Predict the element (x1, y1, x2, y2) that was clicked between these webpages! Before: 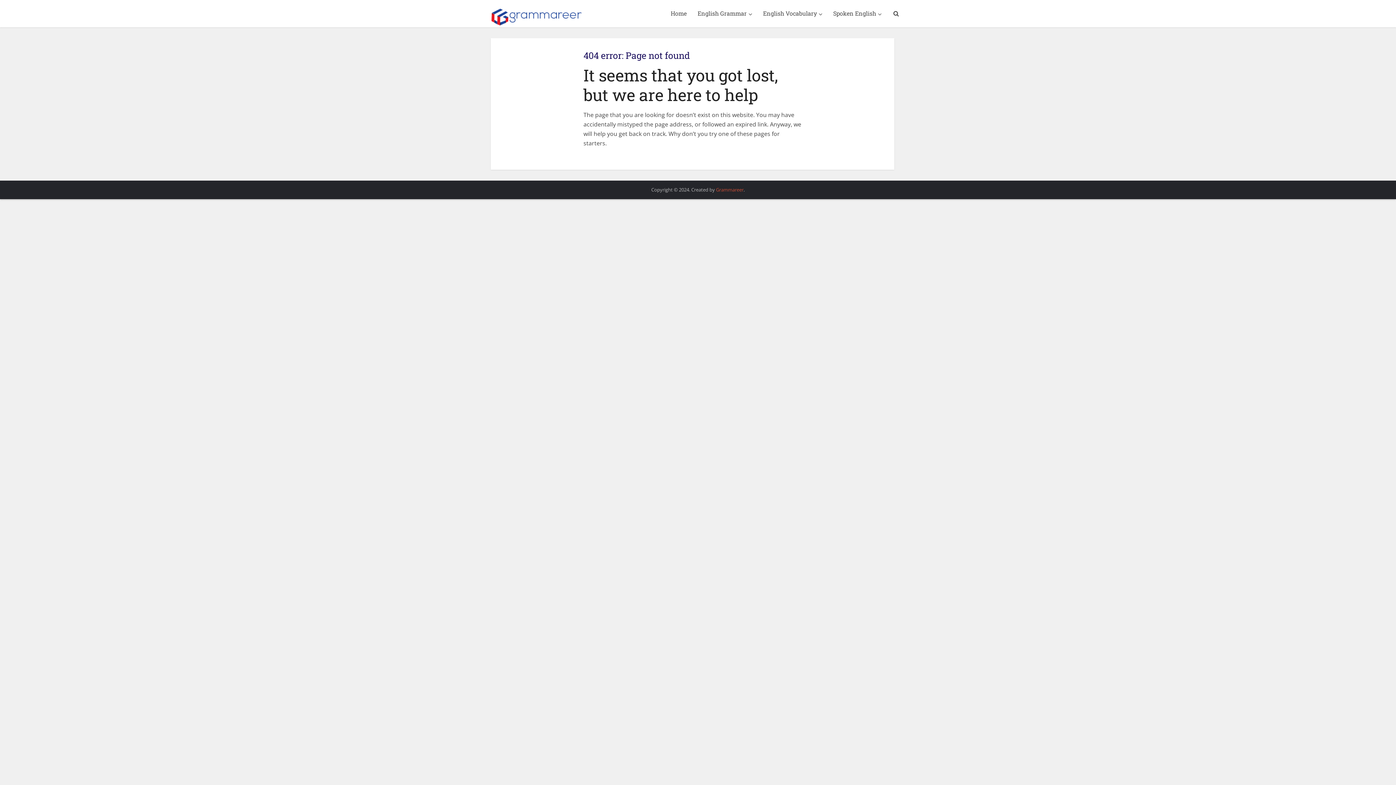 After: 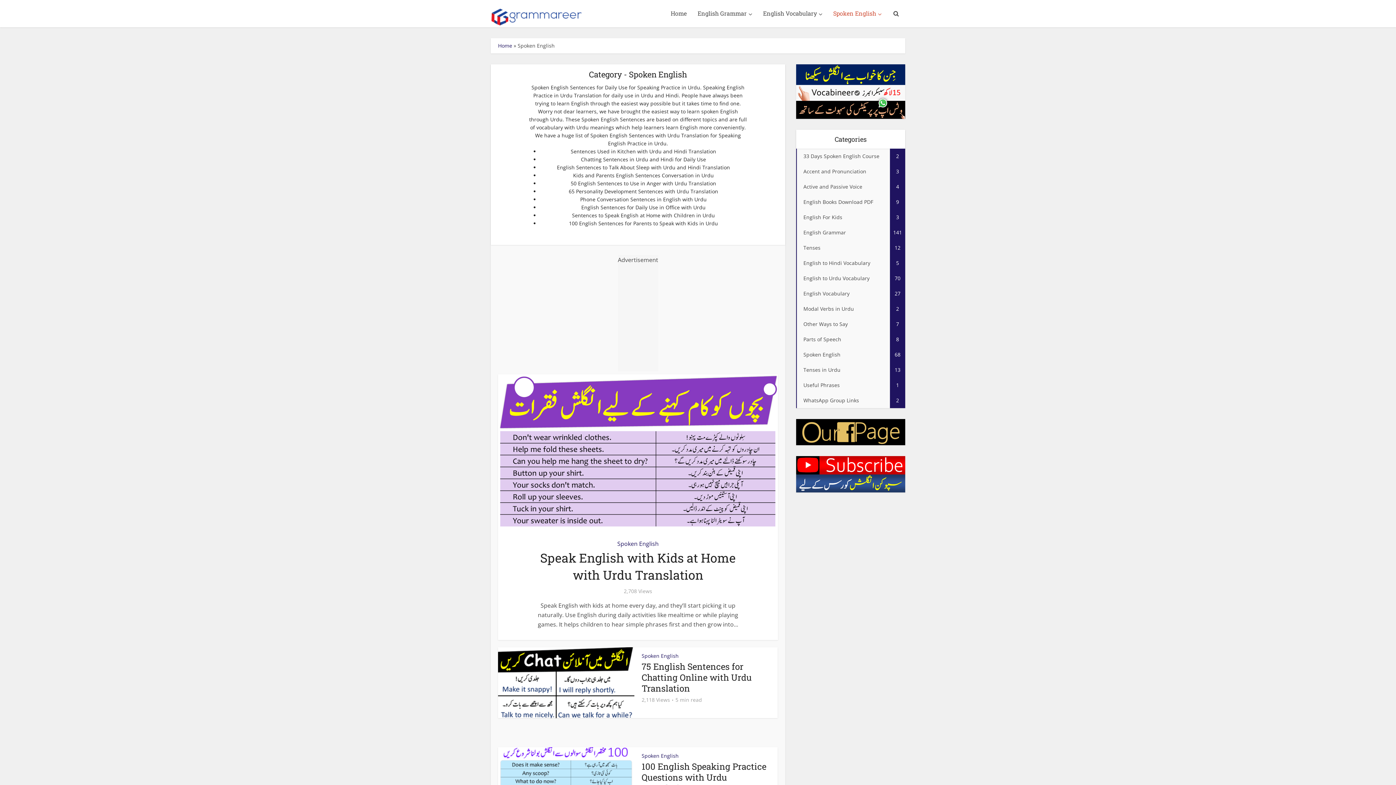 Action: bbox: (828, 0, 887, 26) label: Spoken English